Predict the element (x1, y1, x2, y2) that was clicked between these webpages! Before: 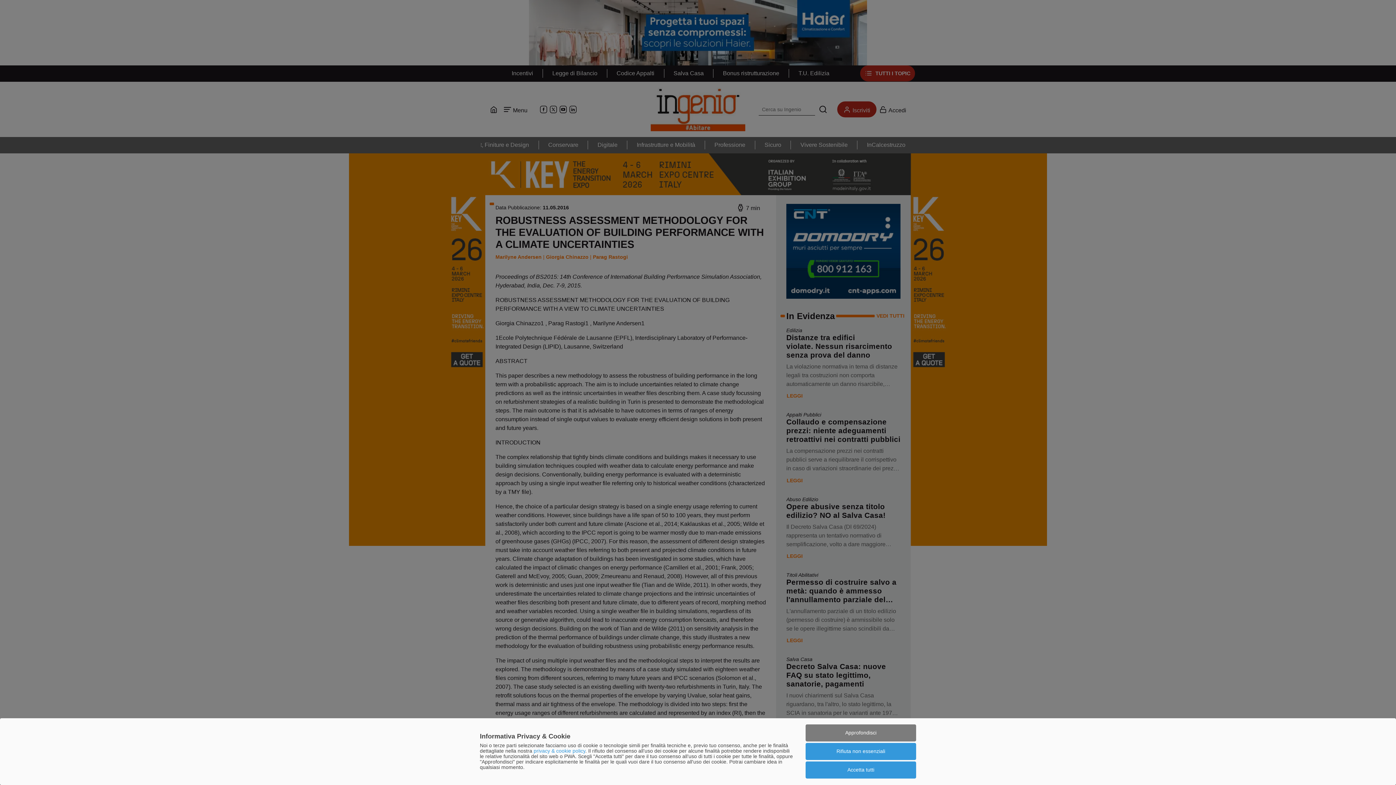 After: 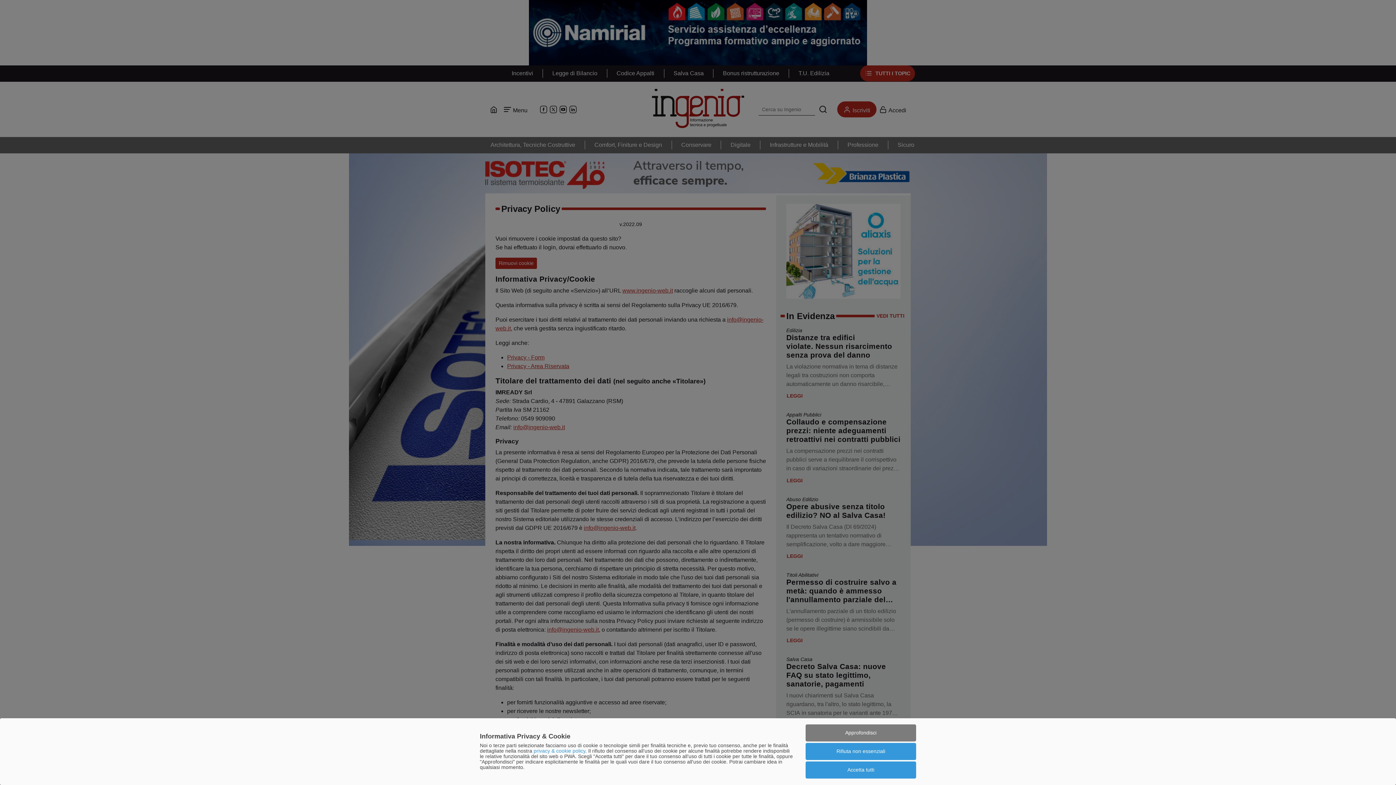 Action: label: privacy & cookie policy bbox: (533, 748, 585, 754)